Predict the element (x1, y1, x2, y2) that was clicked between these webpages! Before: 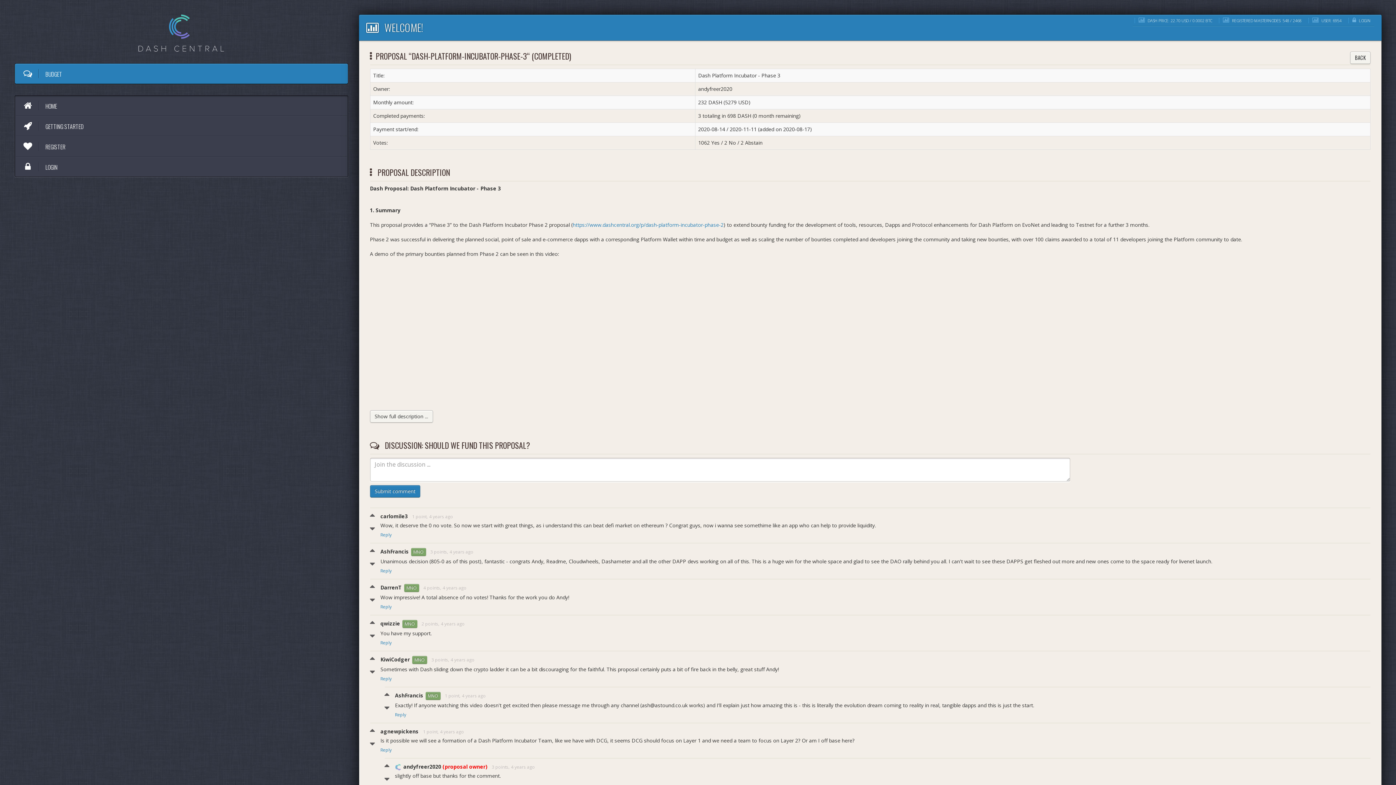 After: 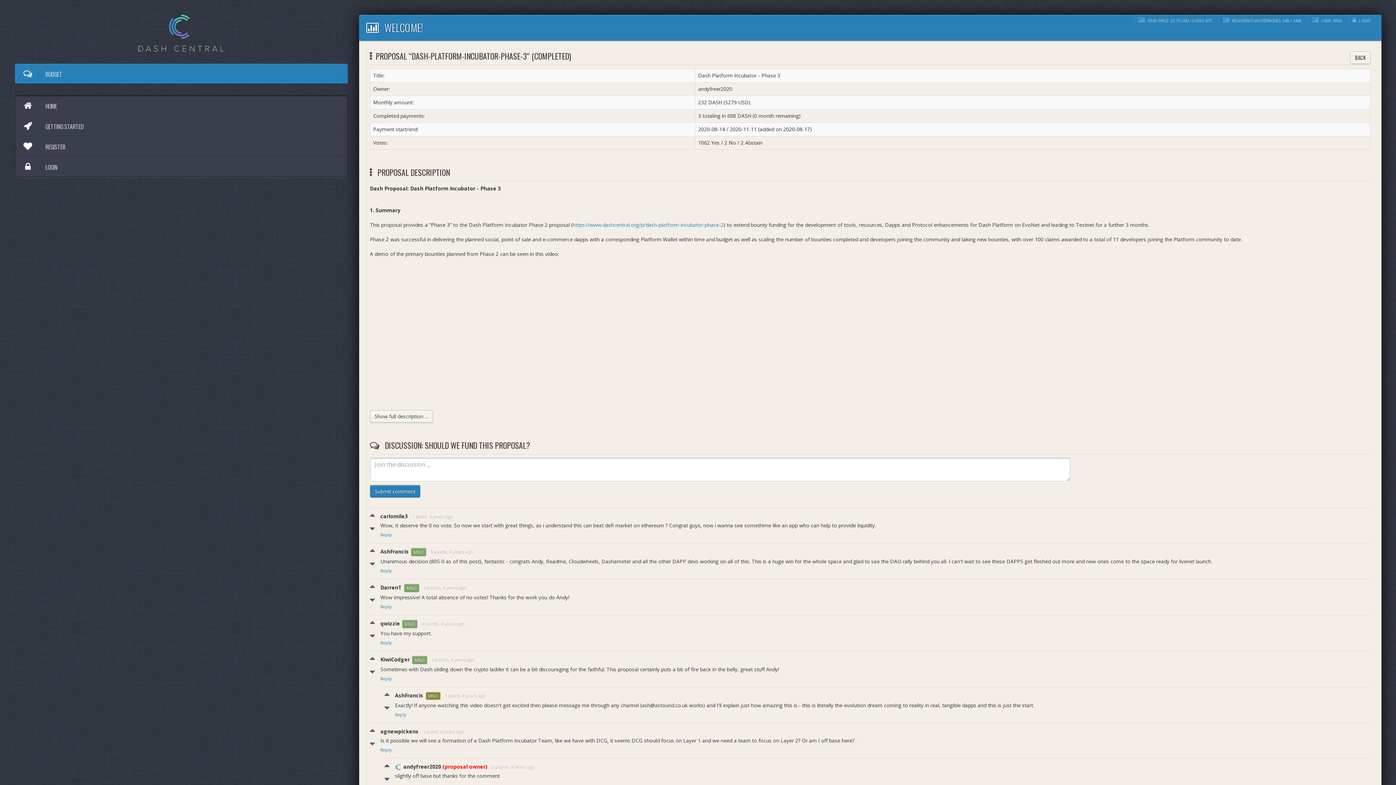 Action: bbox: (425, 692, 440, 700) label: MNO